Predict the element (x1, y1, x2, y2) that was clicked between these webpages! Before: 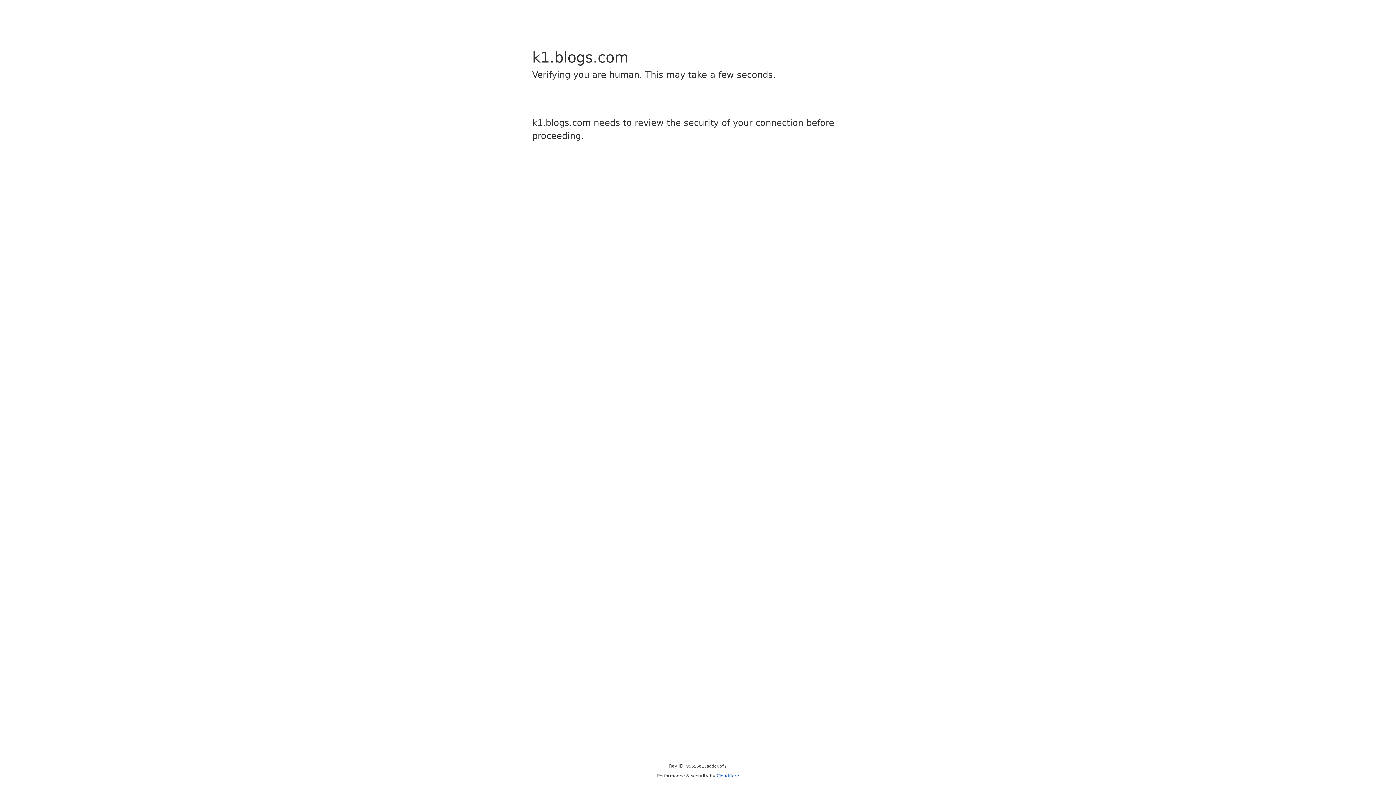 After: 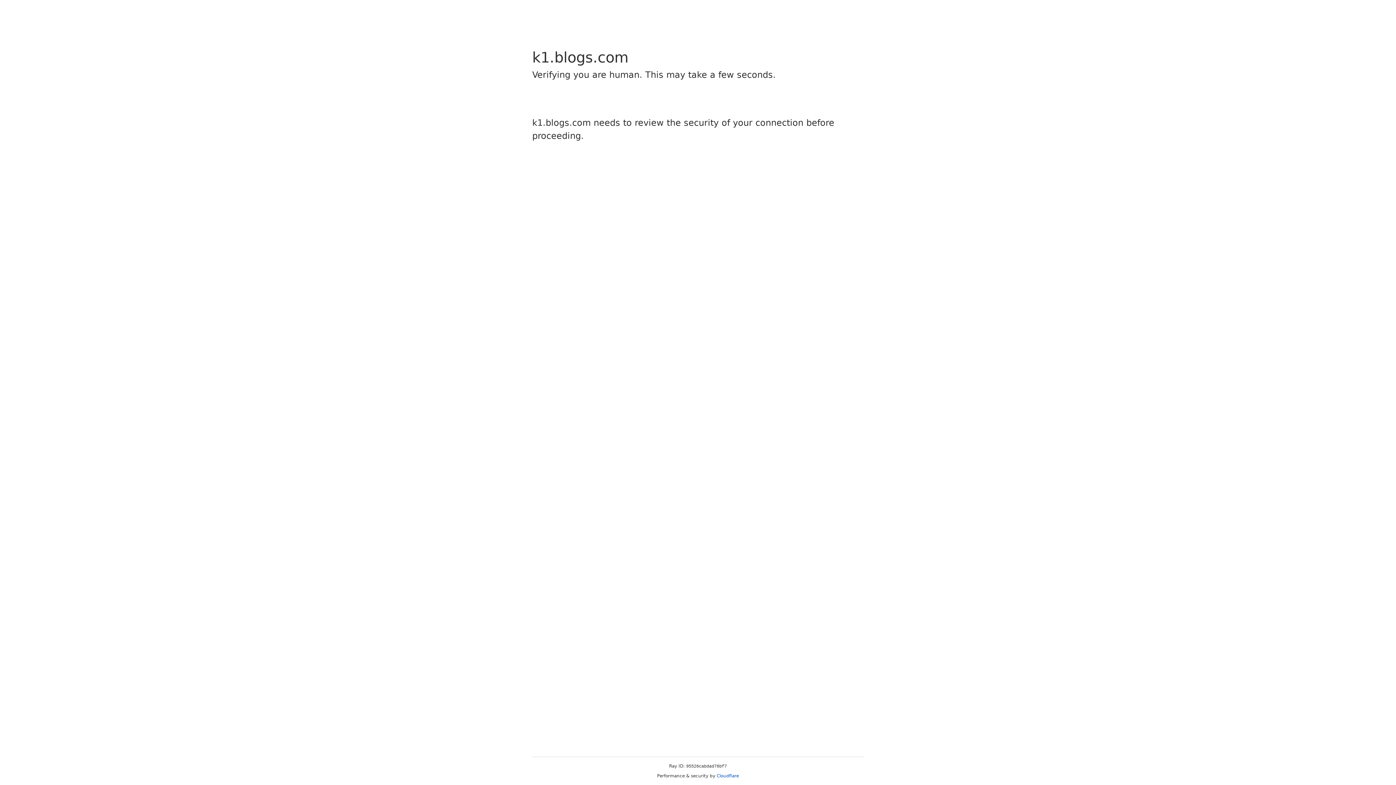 Action: label: Cloudflare bbox: (716, 773, 739, 778)